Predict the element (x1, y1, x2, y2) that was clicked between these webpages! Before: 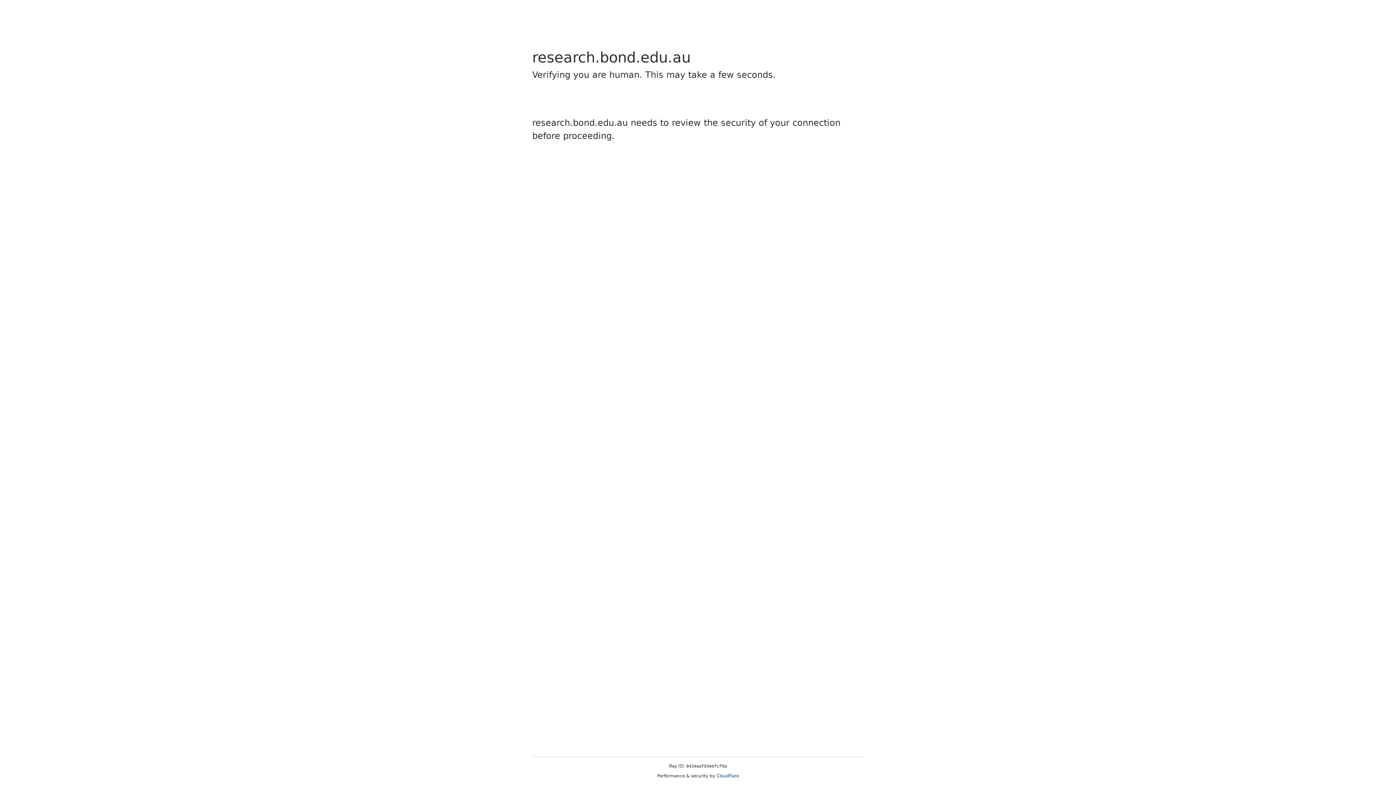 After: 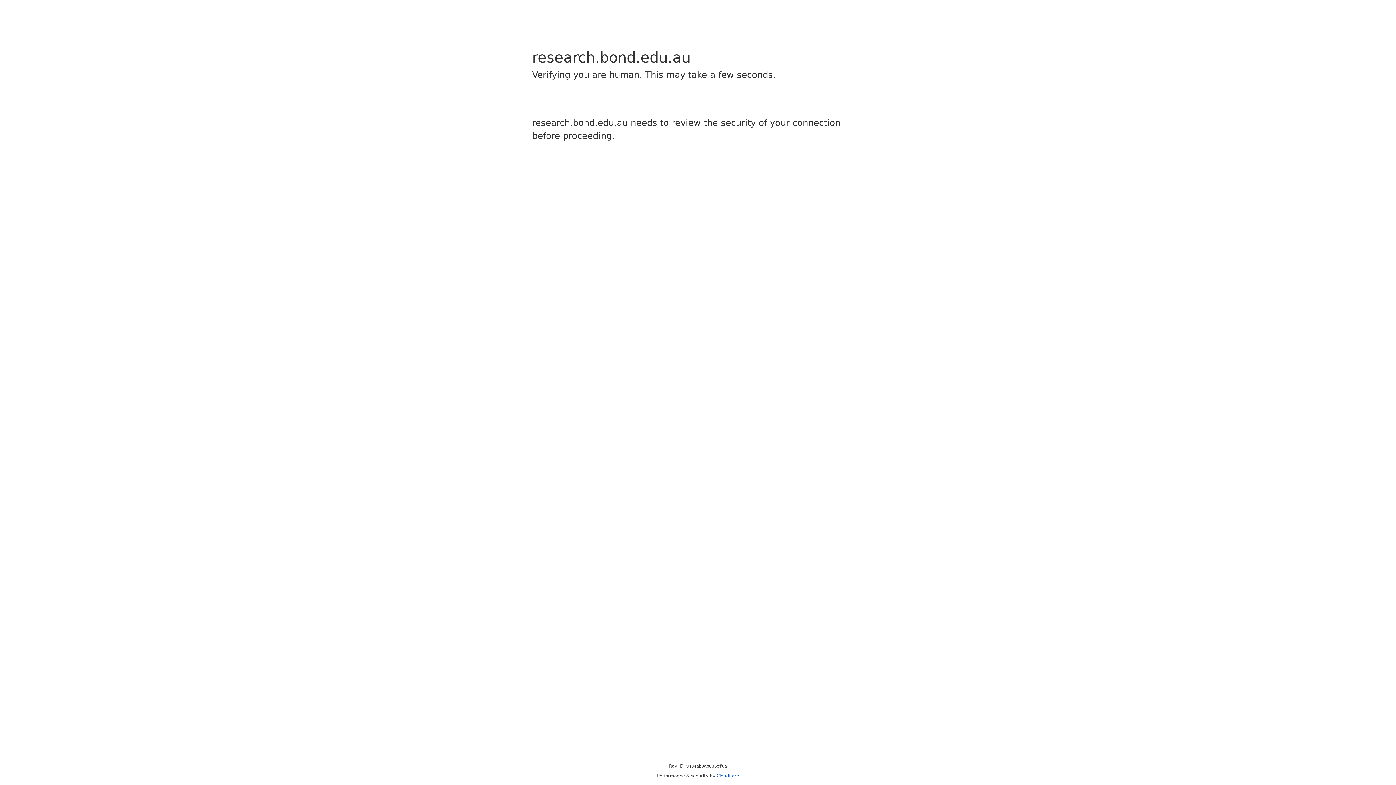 Action: label: Cloudflare bbox: (716, 773, 739, 778)